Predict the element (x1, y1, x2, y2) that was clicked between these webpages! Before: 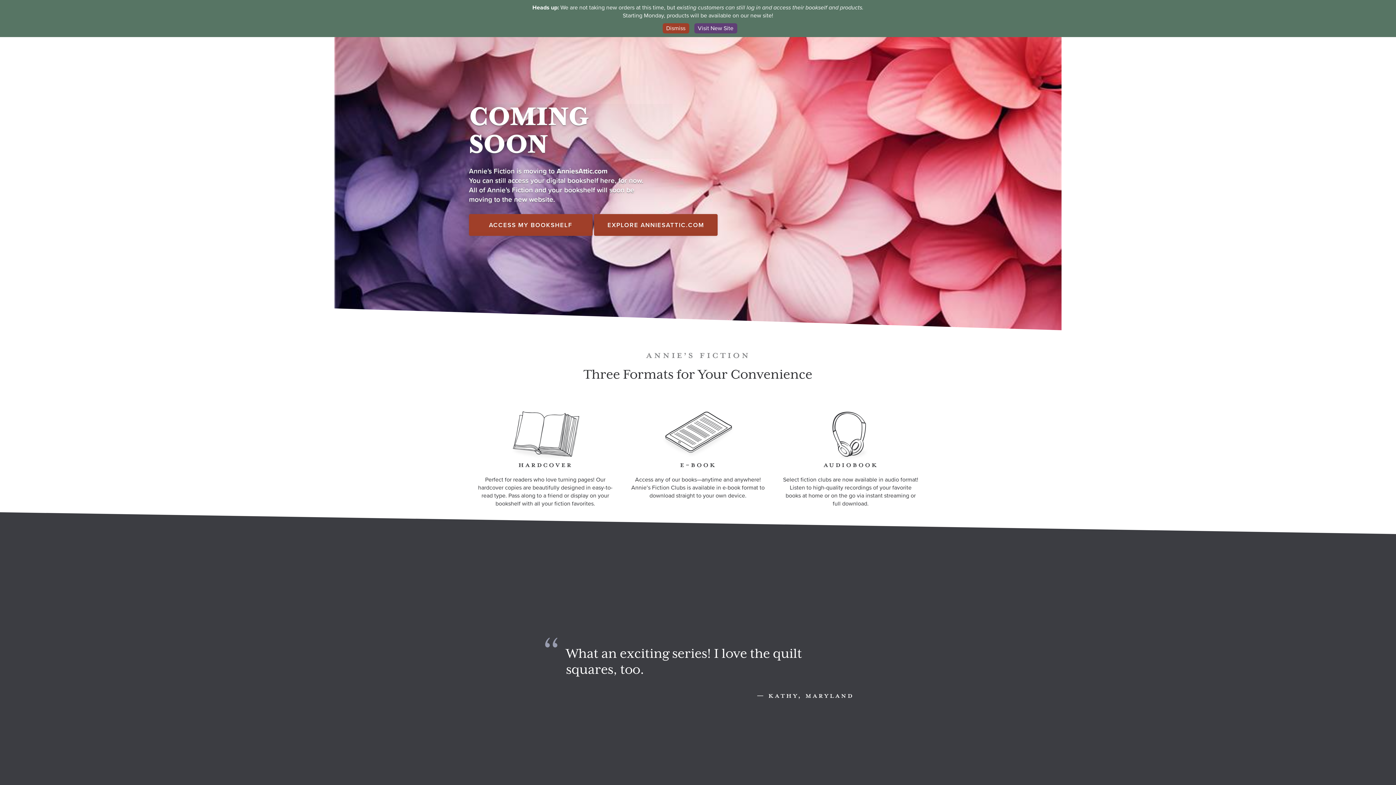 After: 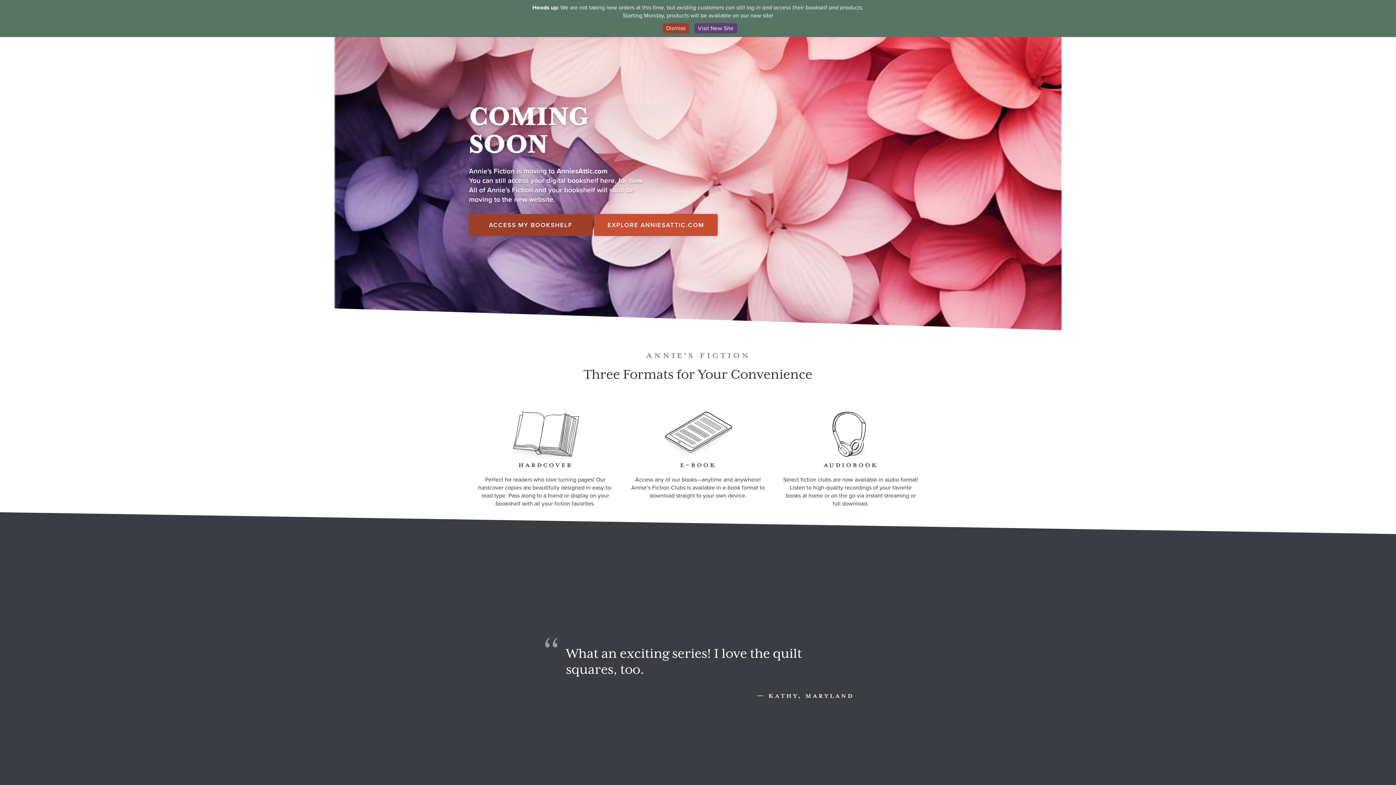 Action: bbox: (594, 214, 717, 235) label: EXPLORE ANNIESATTIC.COM